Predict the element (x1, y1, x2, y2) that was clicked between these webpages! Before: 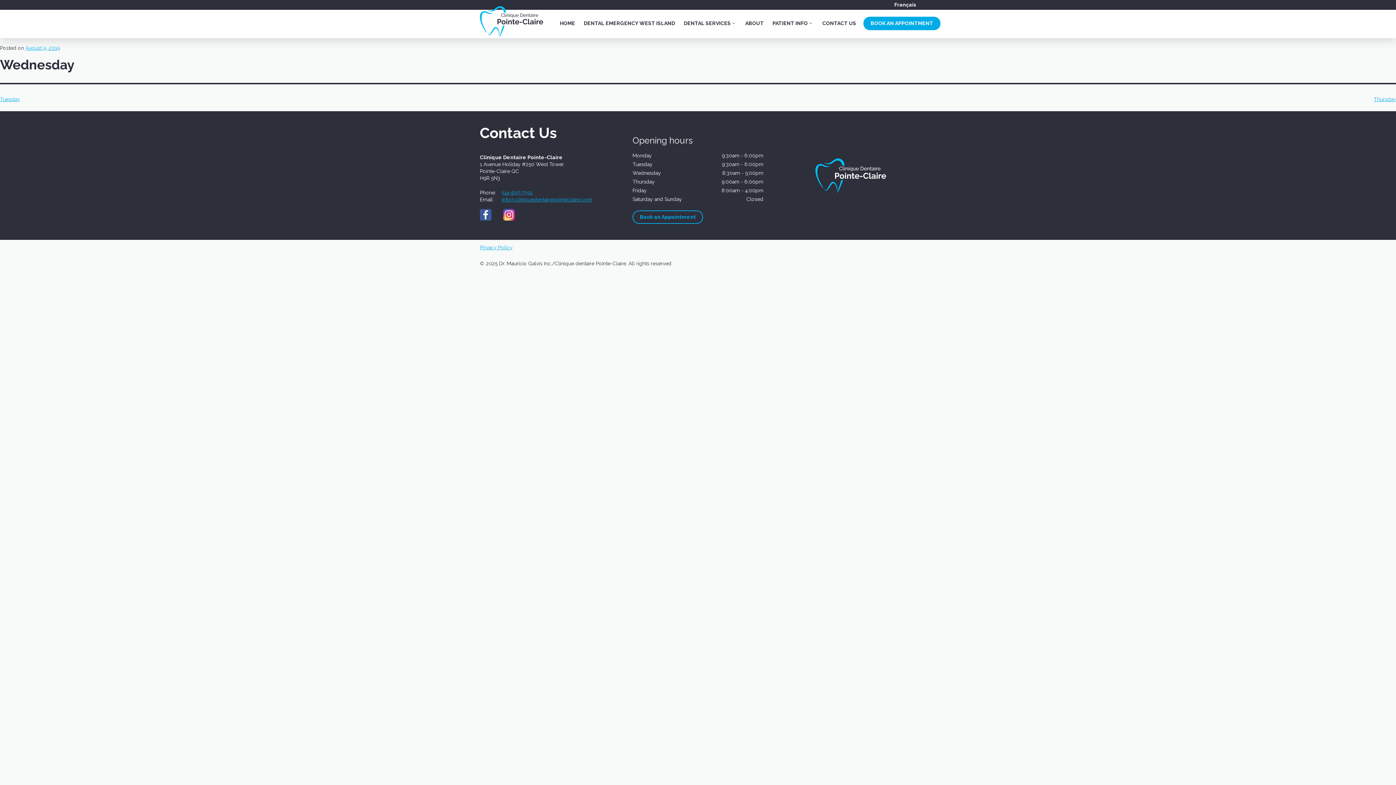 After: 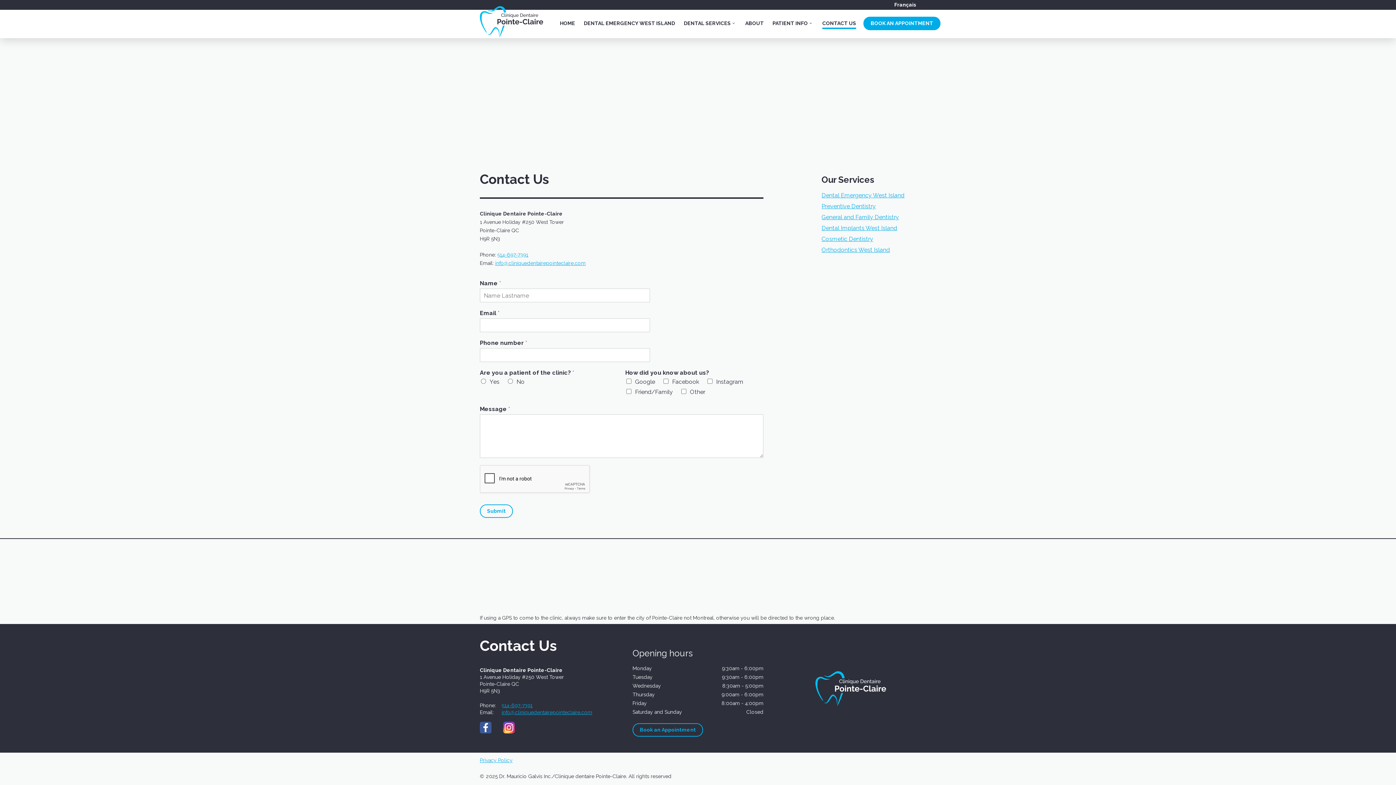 Action: label: CONTACT US bbox: (822, 19, 856, 28)